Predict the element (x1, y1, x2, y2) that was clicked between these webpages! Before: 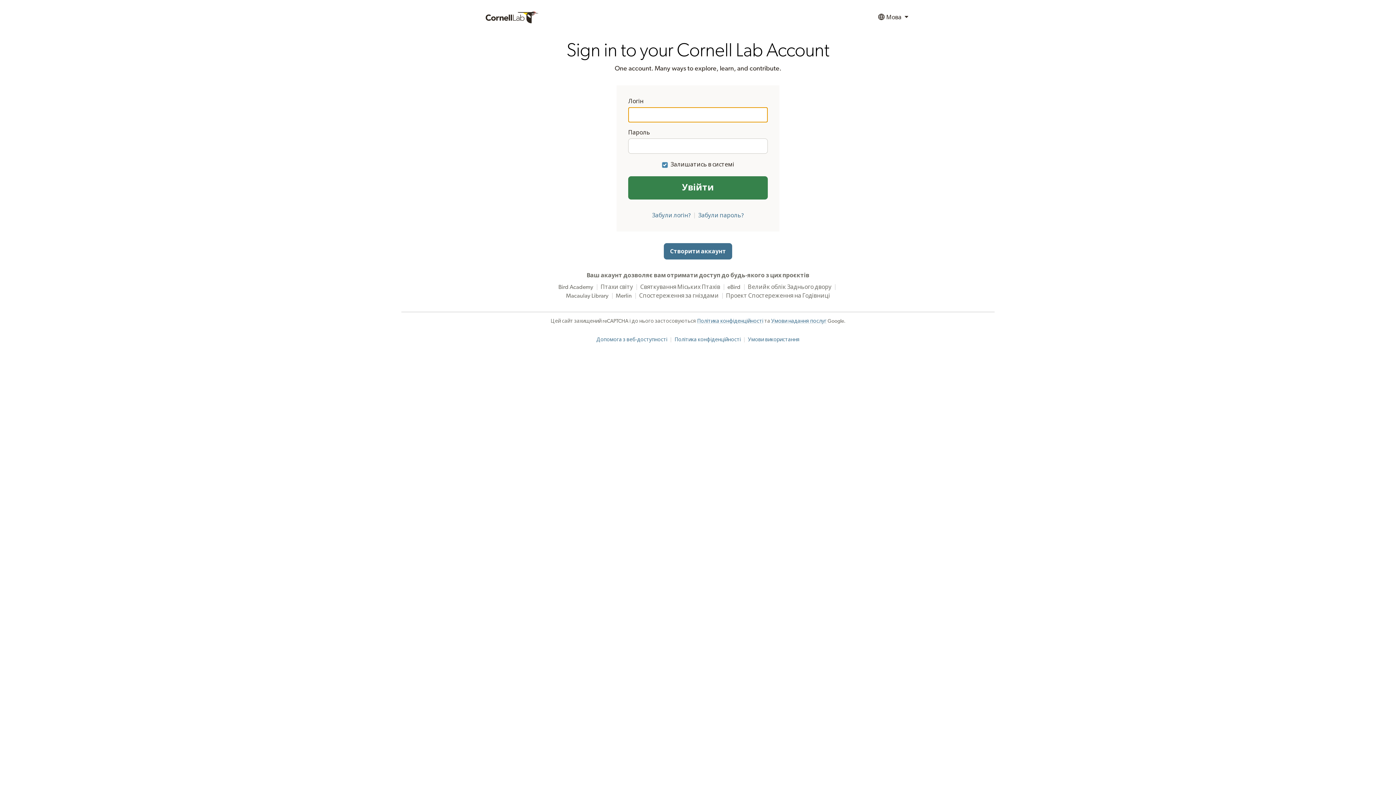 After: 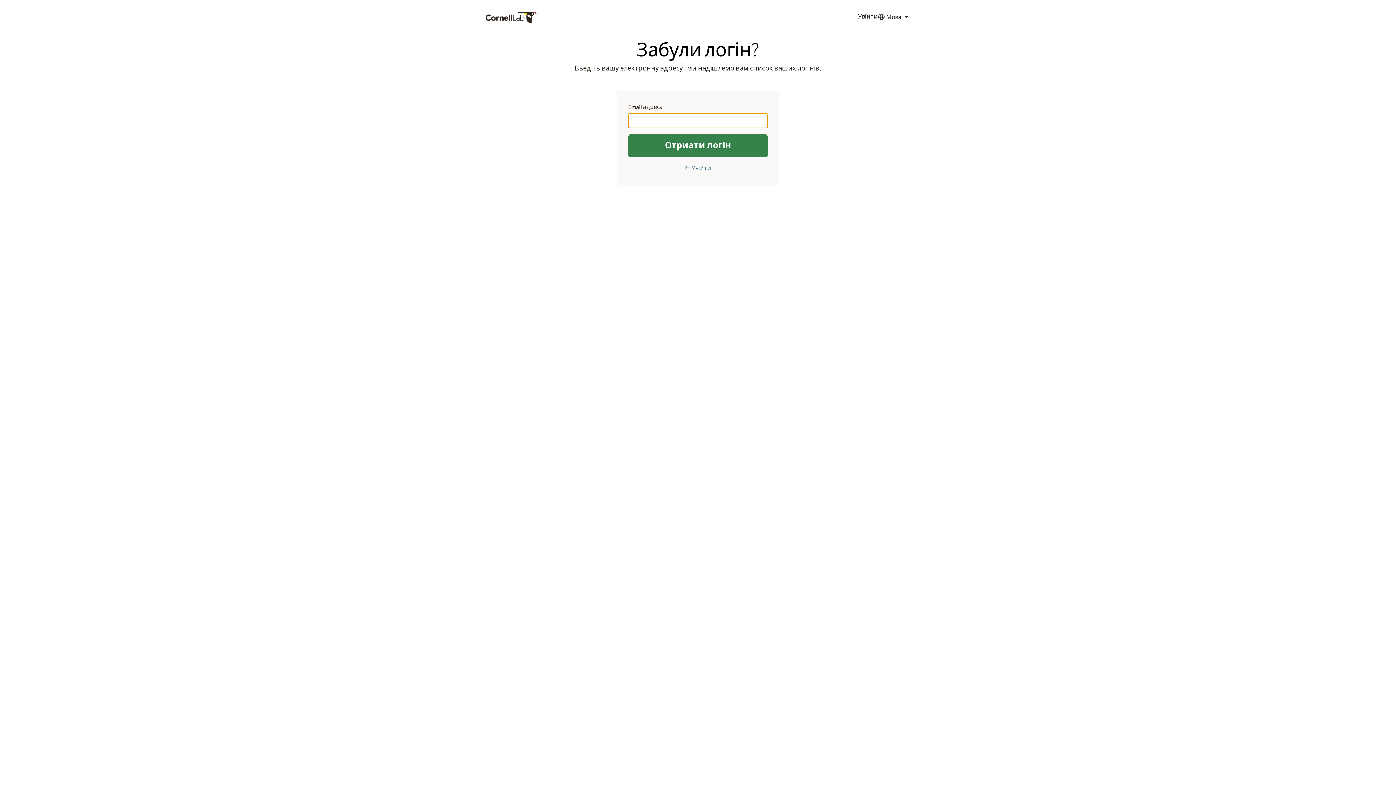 Action: bbox: (652, 212, 691, 218) label: Забули логін?